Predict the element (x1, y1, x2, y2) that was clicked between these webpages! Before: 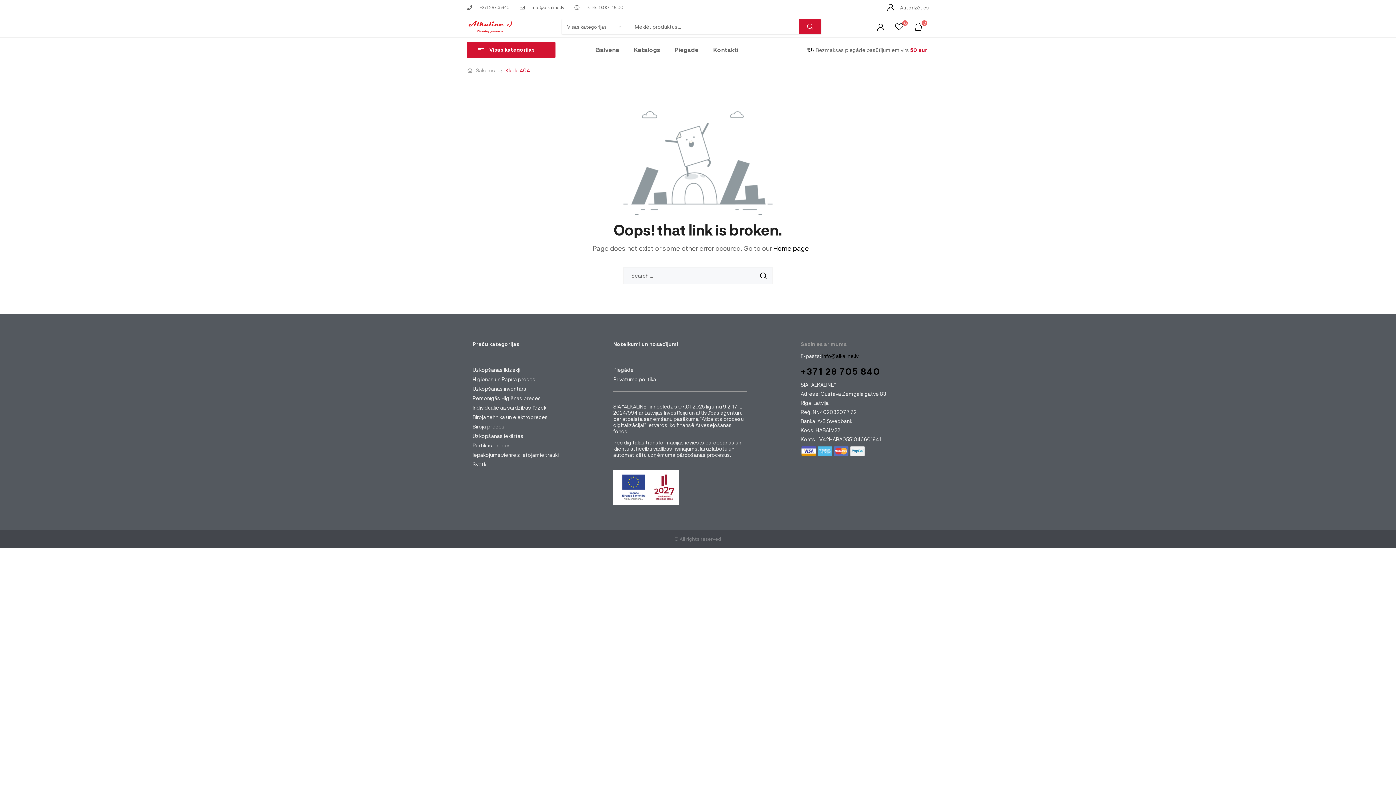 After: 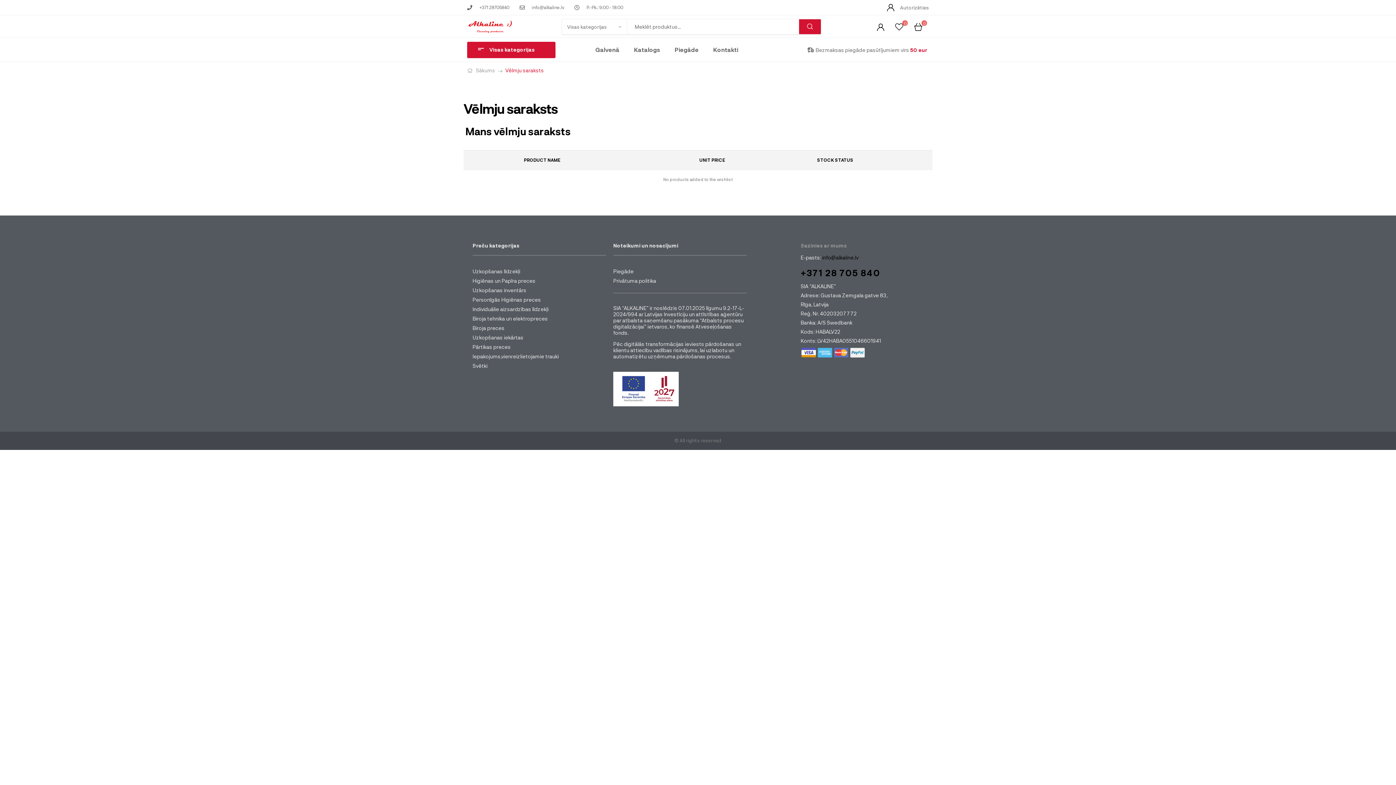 Action: label: 0 bbox: (895, 21, 903, 31)